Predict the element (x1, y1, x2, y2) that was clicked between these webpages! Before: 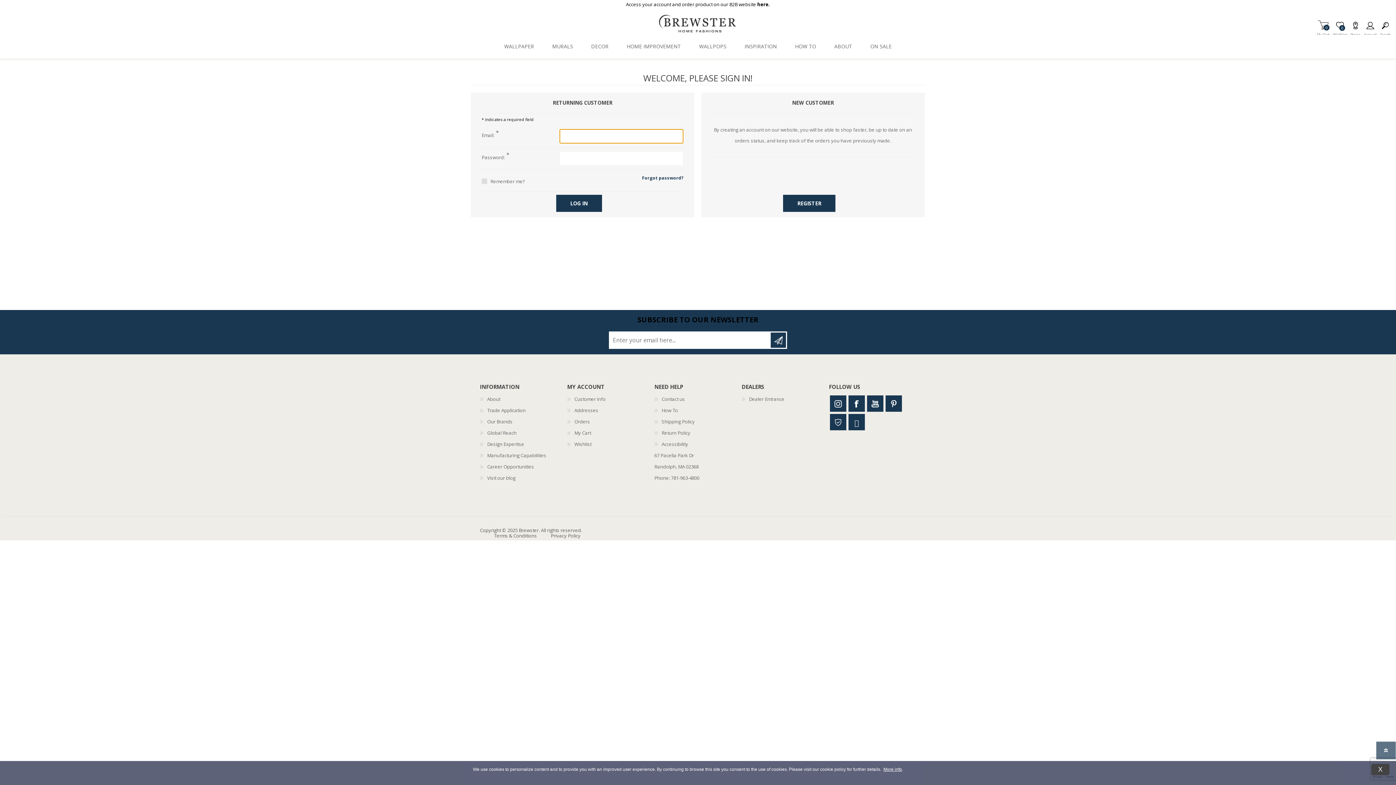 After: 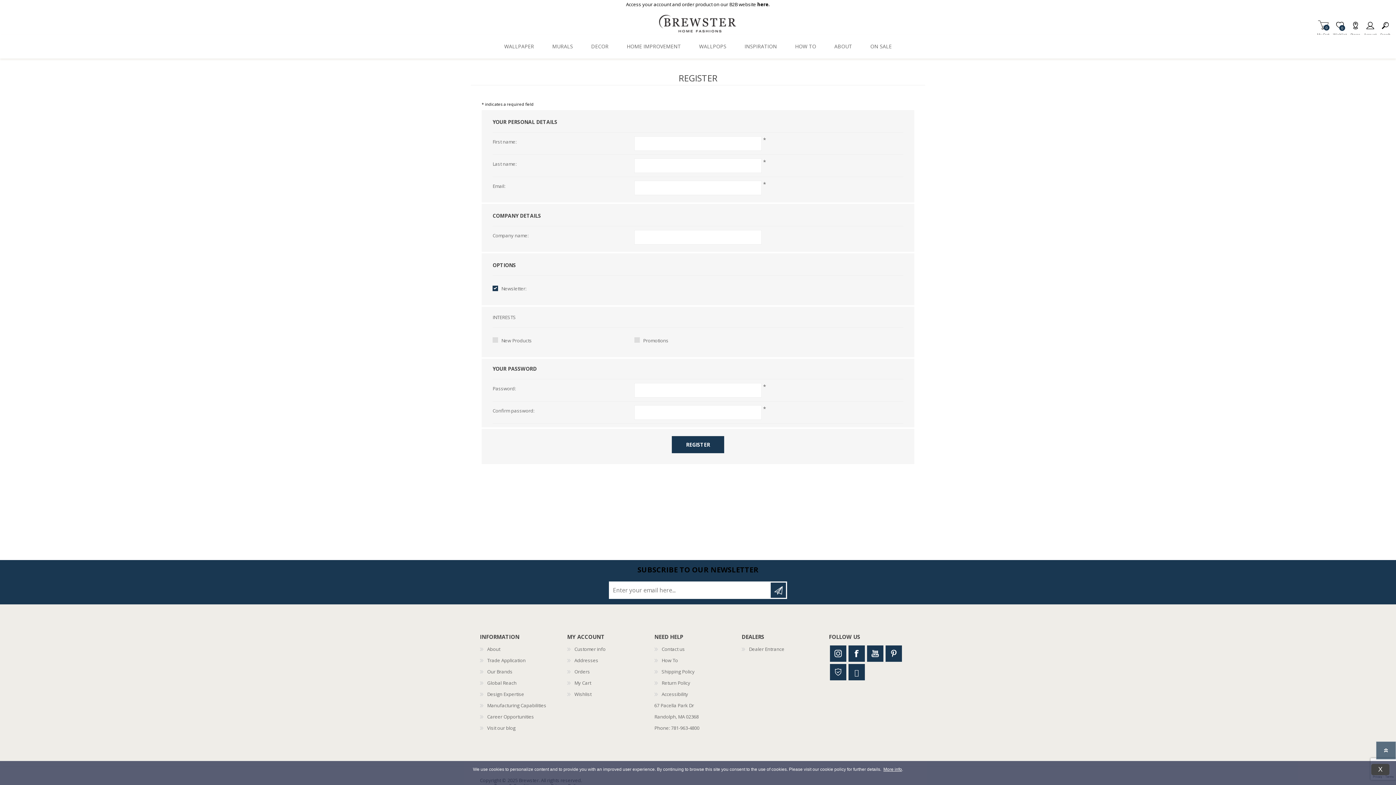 Action: label: REGISTER bbox: (783, 194, 835, 212)